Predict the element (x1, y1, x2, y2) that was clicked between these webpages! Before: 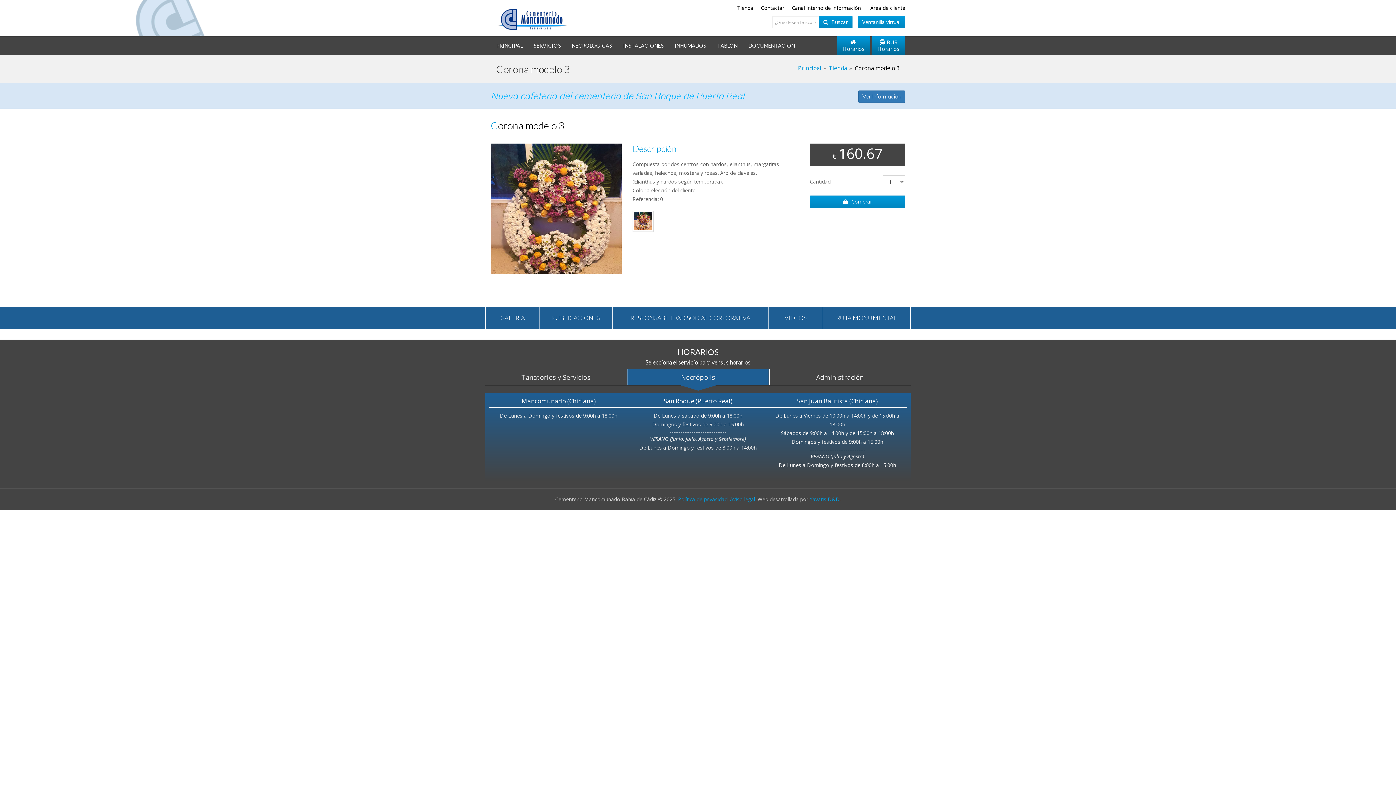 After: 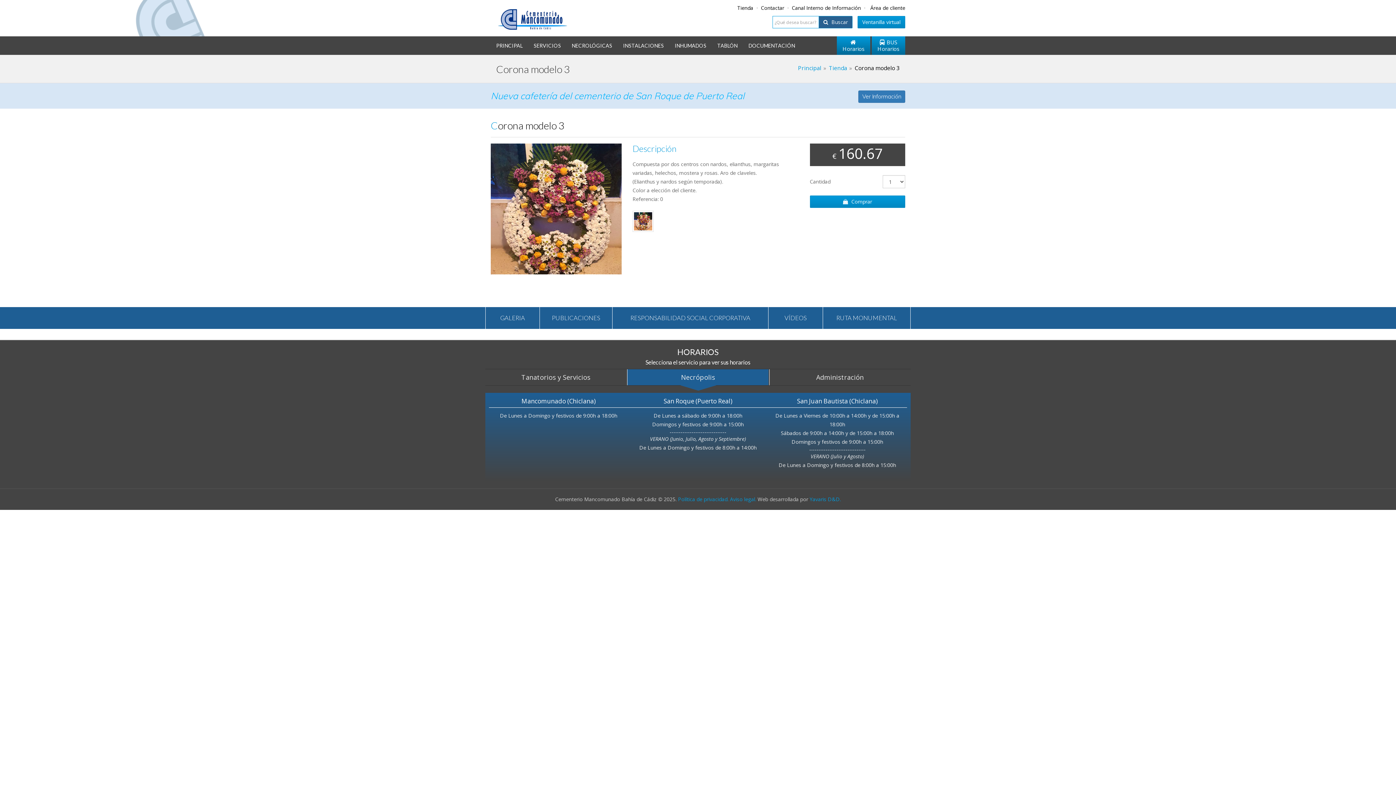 Action: bbox: (818, 16, 852, 28) label:  Buscar